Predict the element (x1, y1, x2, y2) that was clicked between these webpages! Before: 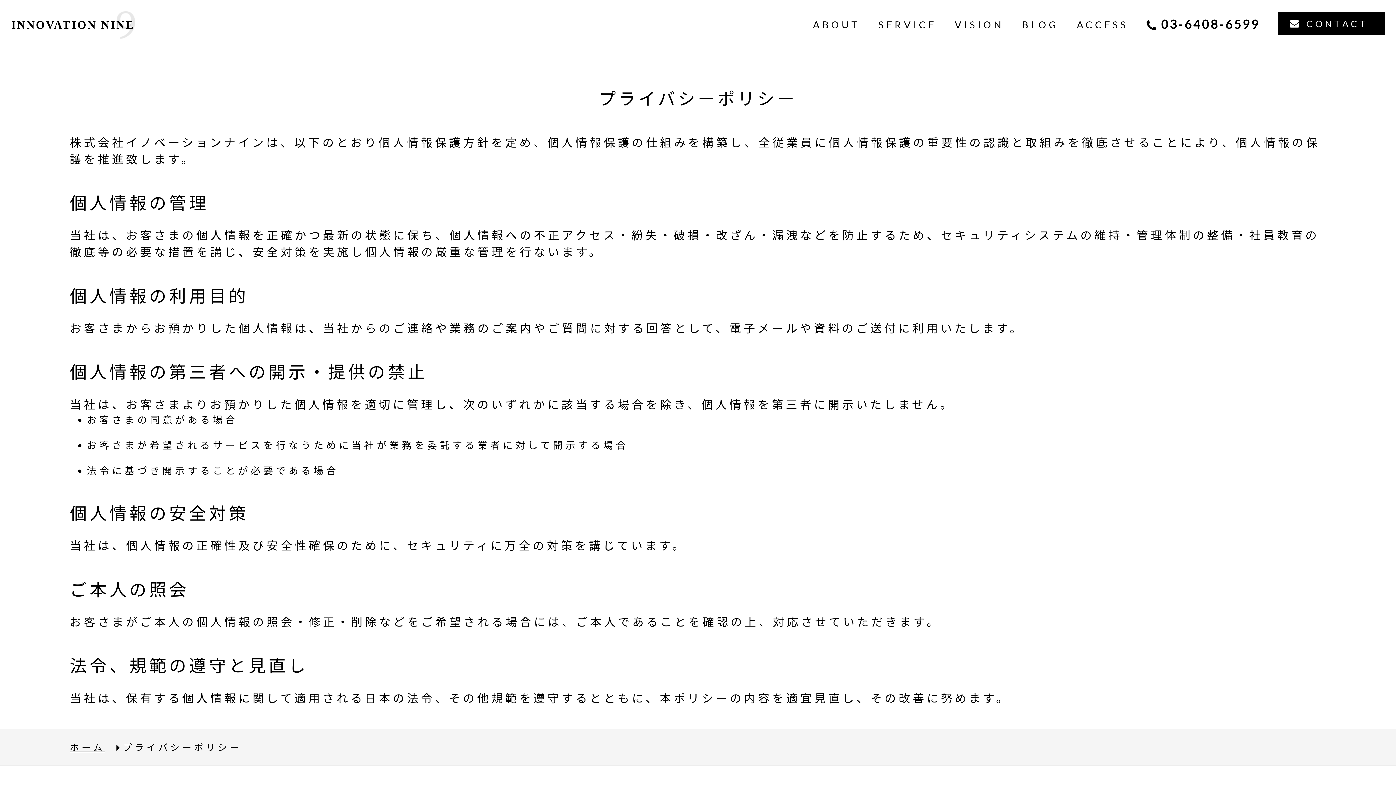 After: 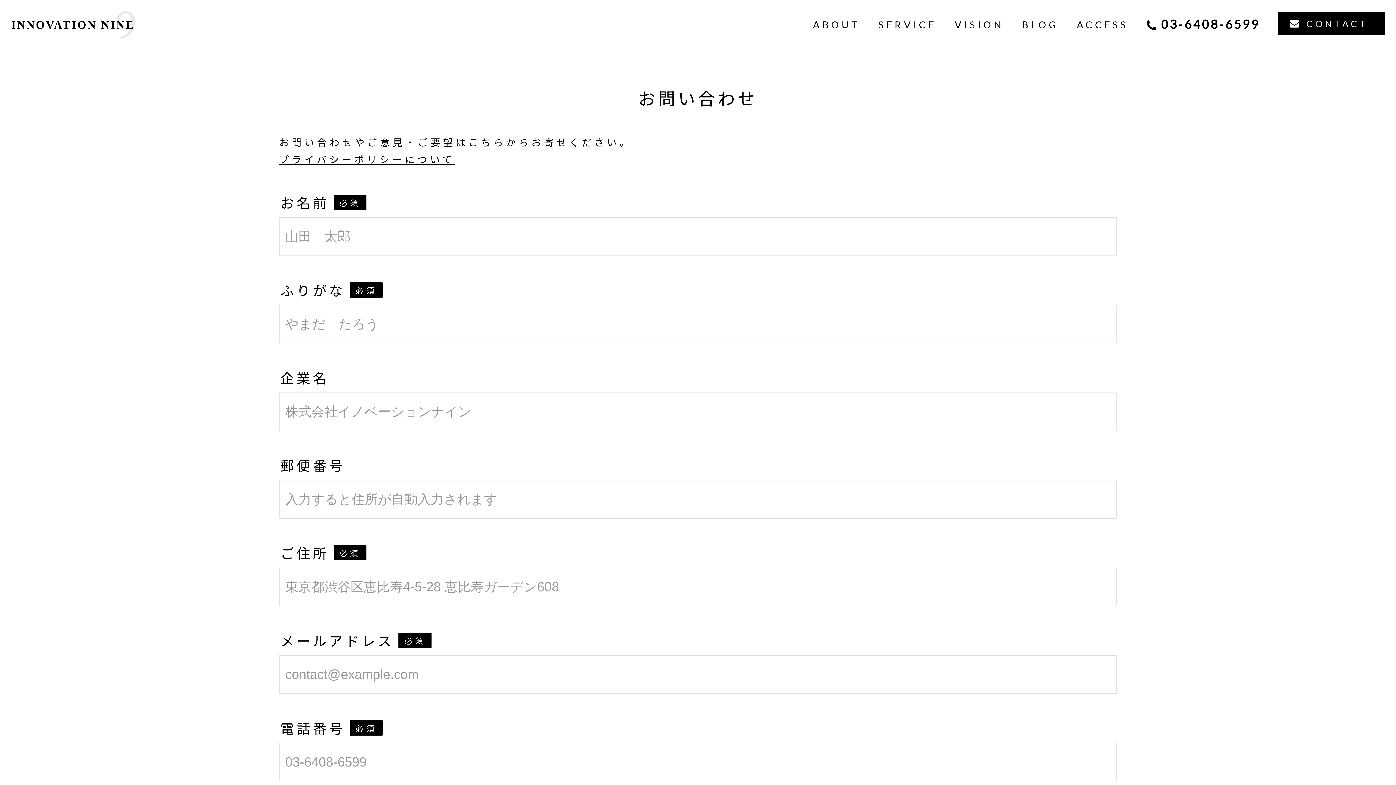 Action: bbox: (1278, 12, 1385, 35) label: CONTACT